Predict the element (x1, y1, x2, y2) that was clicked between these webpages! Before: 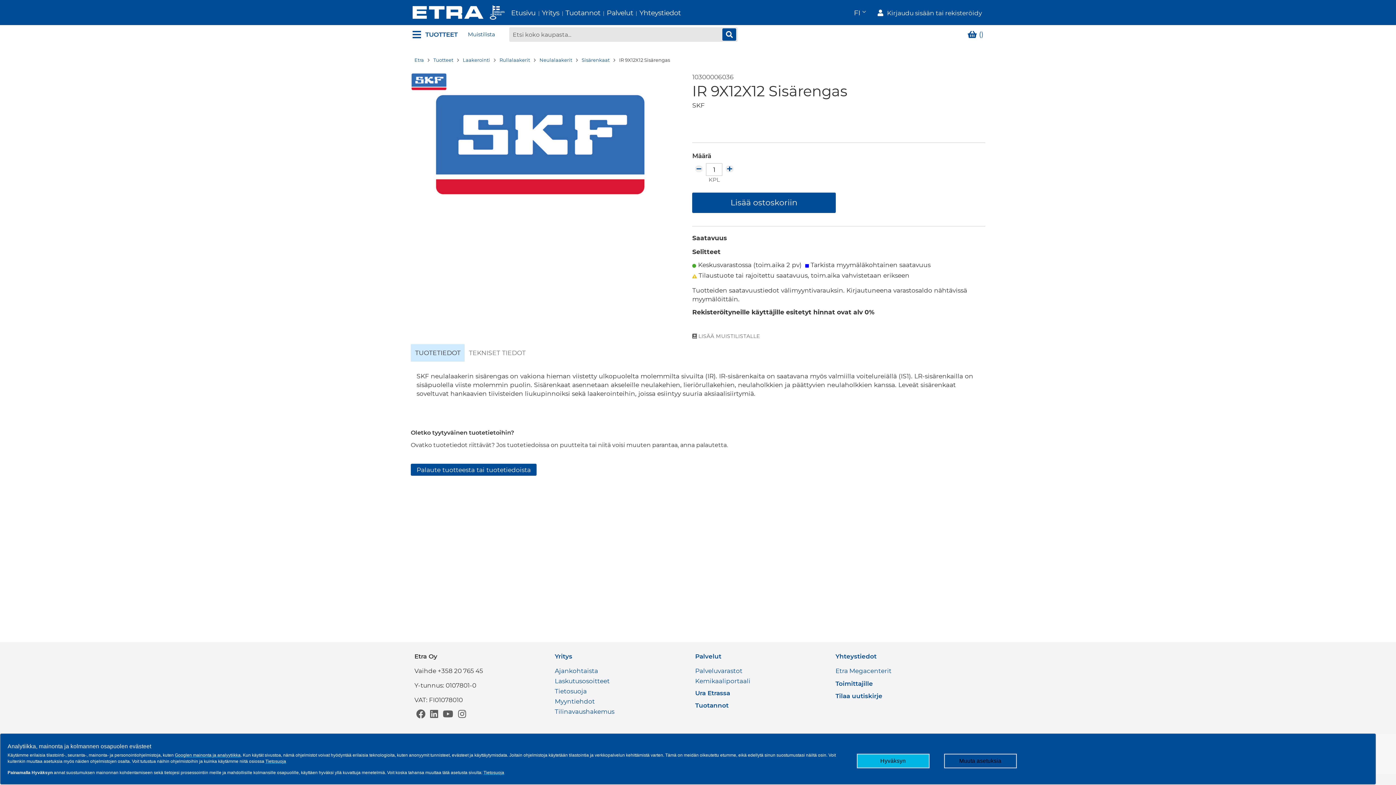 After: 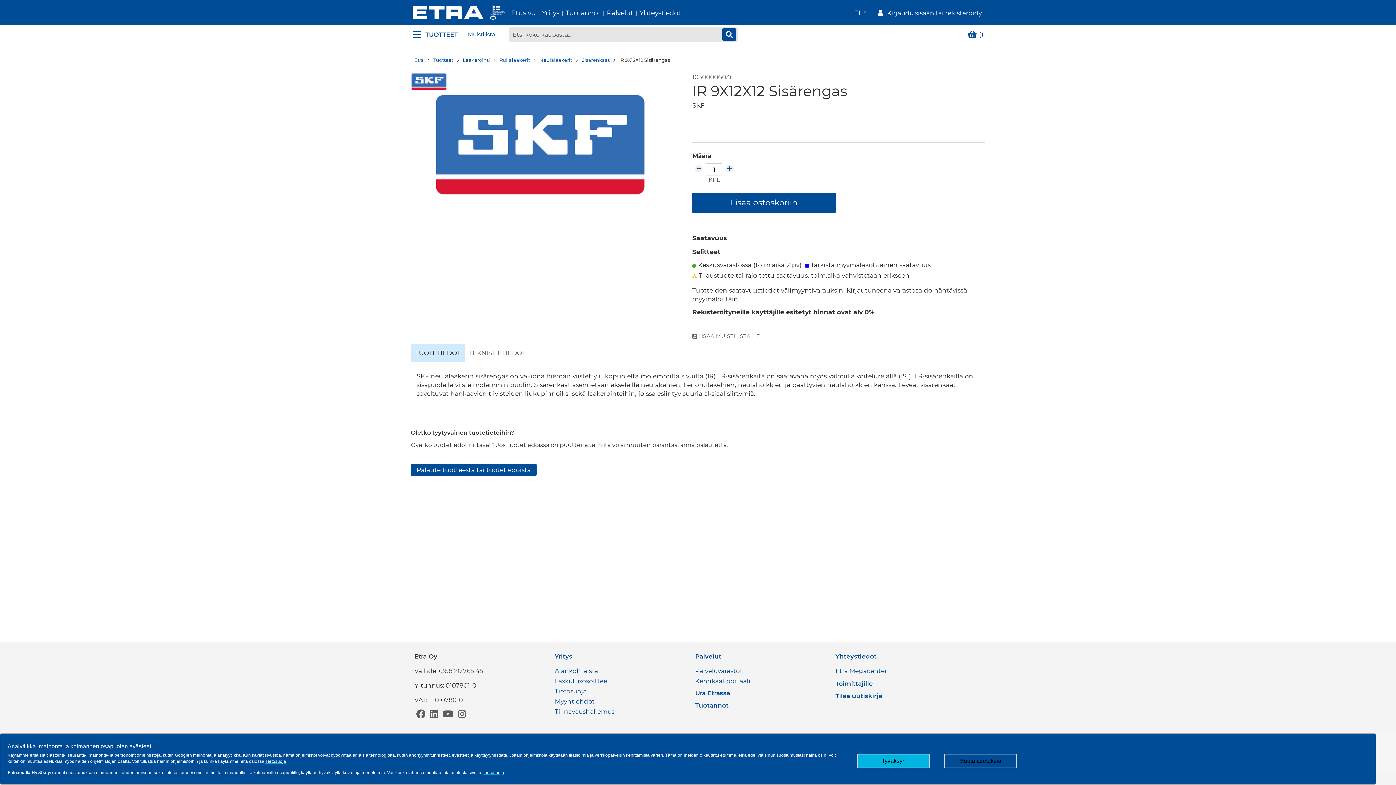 Action: bbox: (410, 344, 465, 361) label: TUOTETIEDOT